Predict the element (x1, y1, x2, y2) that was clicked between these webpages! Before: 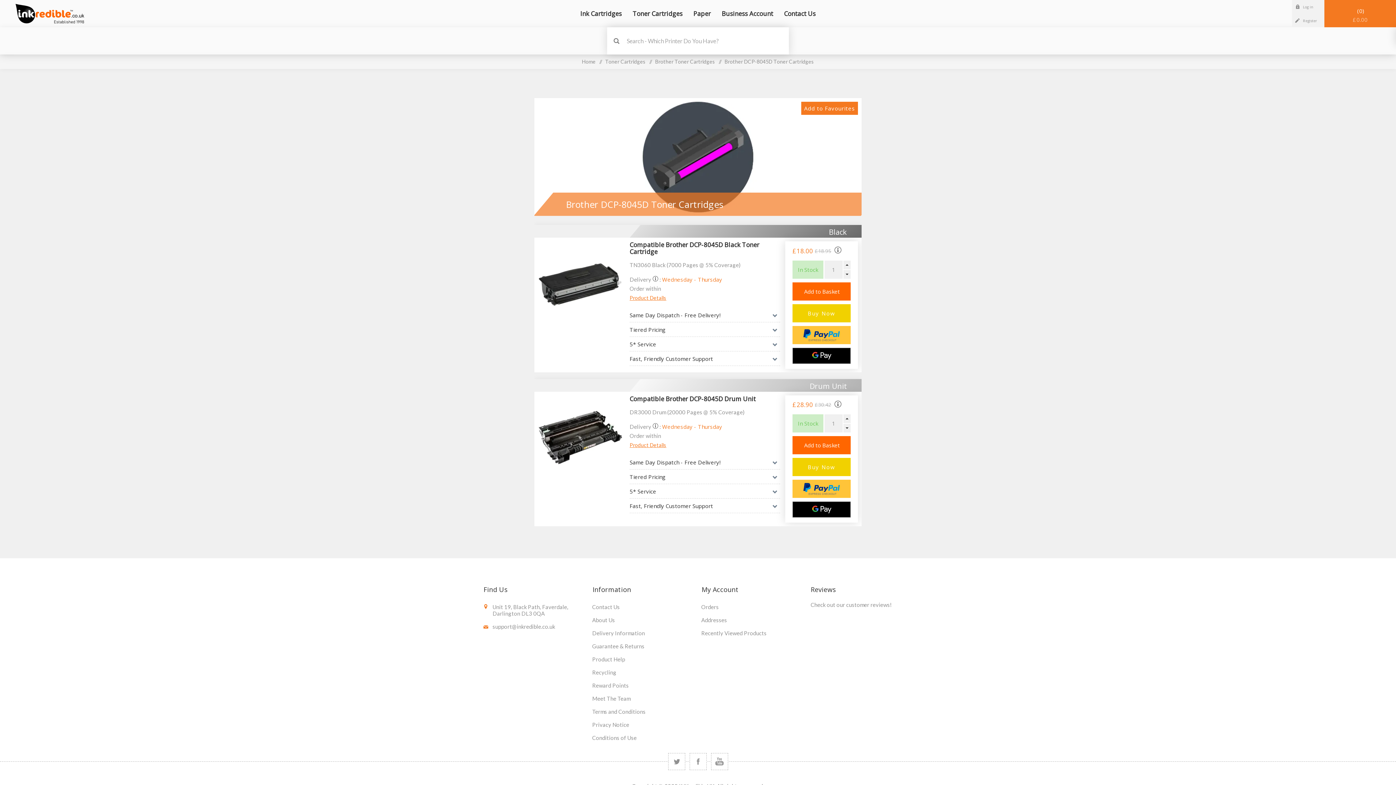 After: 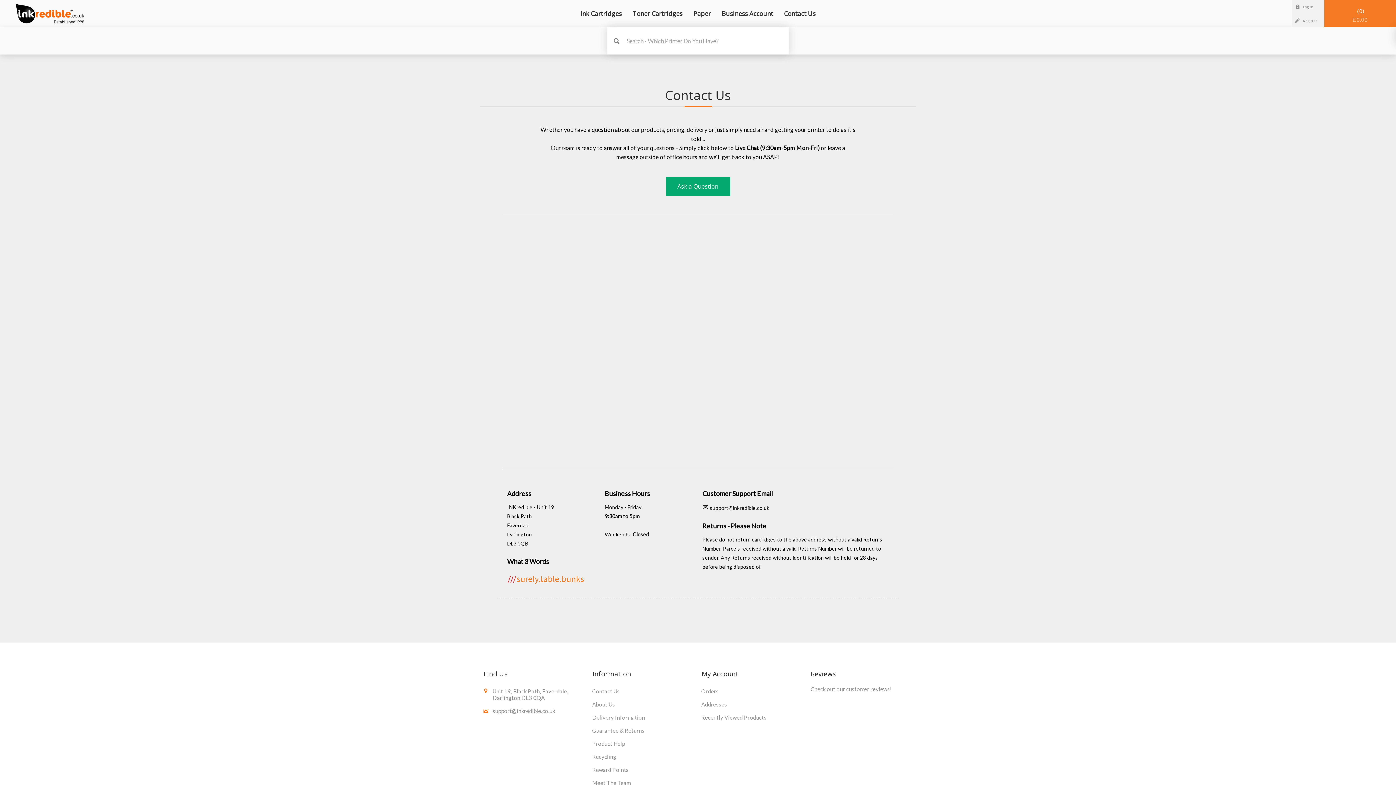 Action: label: Contact Us bbox: (589, 600, 698, 613)